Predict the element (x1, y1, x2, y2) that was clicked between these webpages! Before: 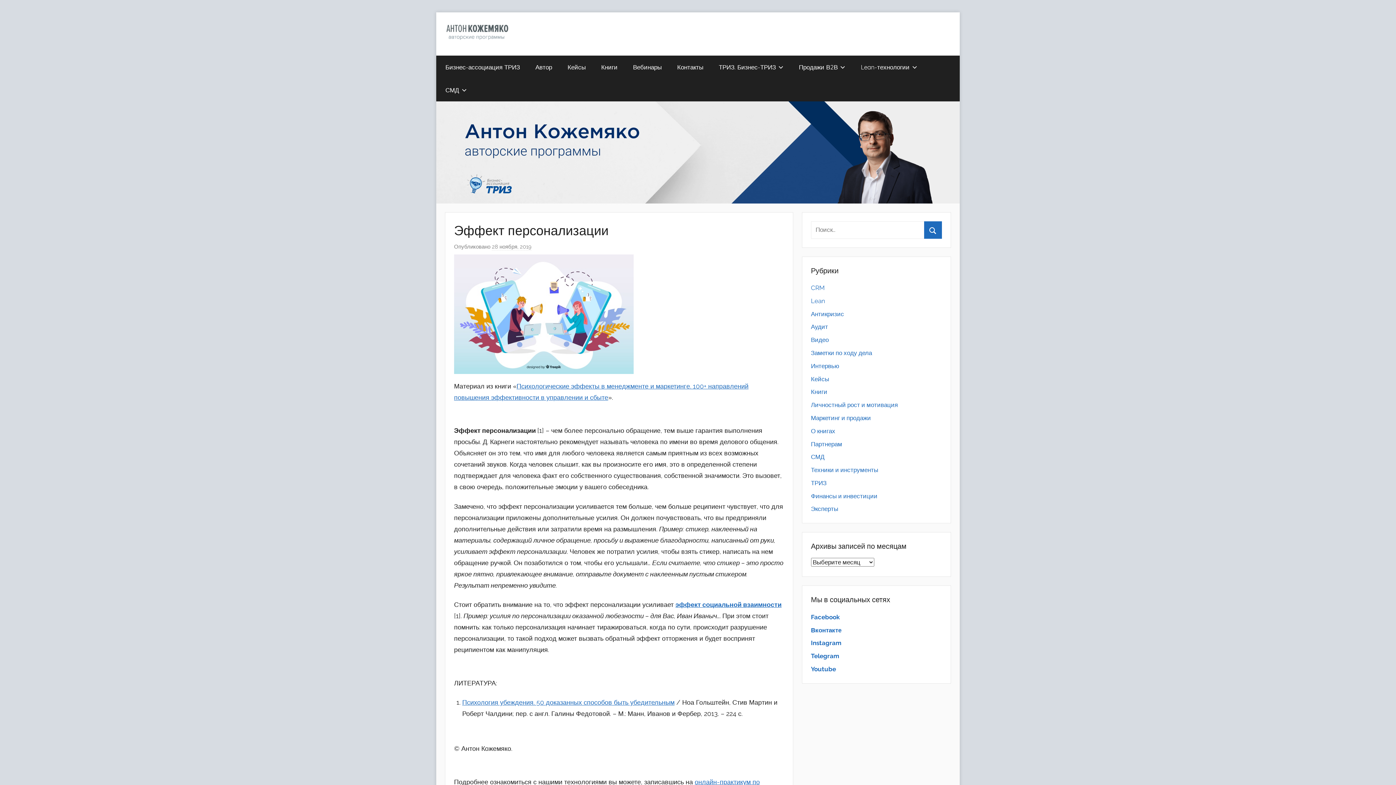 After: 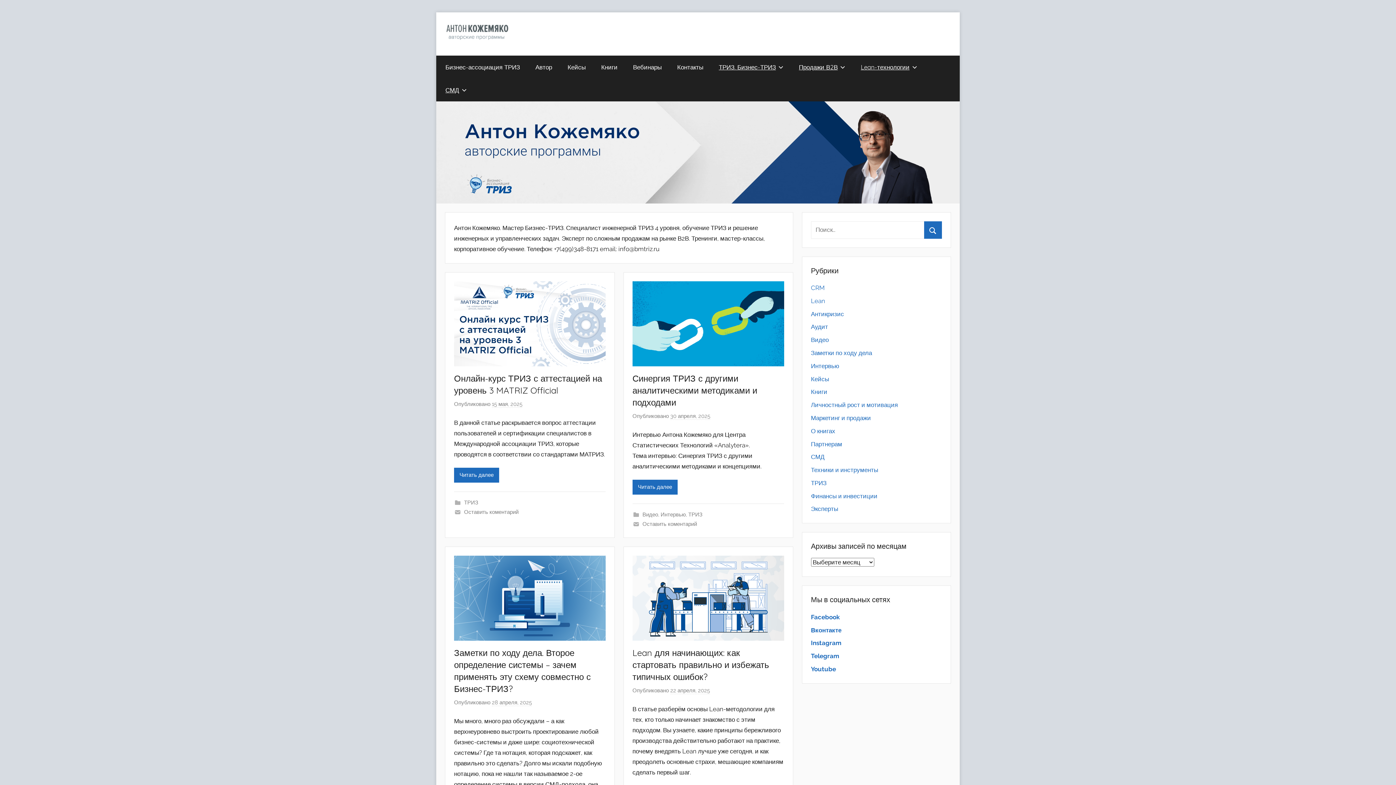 Action: bbox: (436, 102, 960, 110)